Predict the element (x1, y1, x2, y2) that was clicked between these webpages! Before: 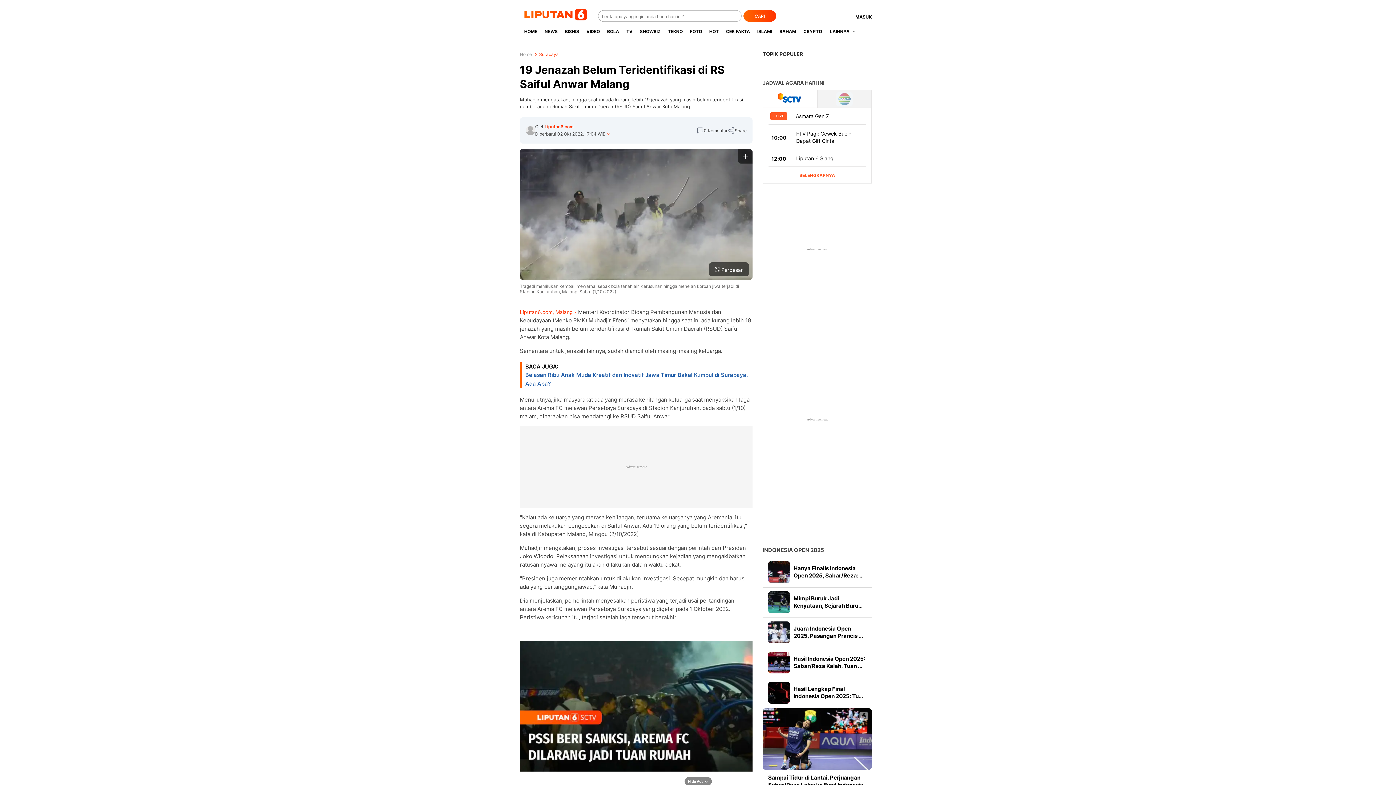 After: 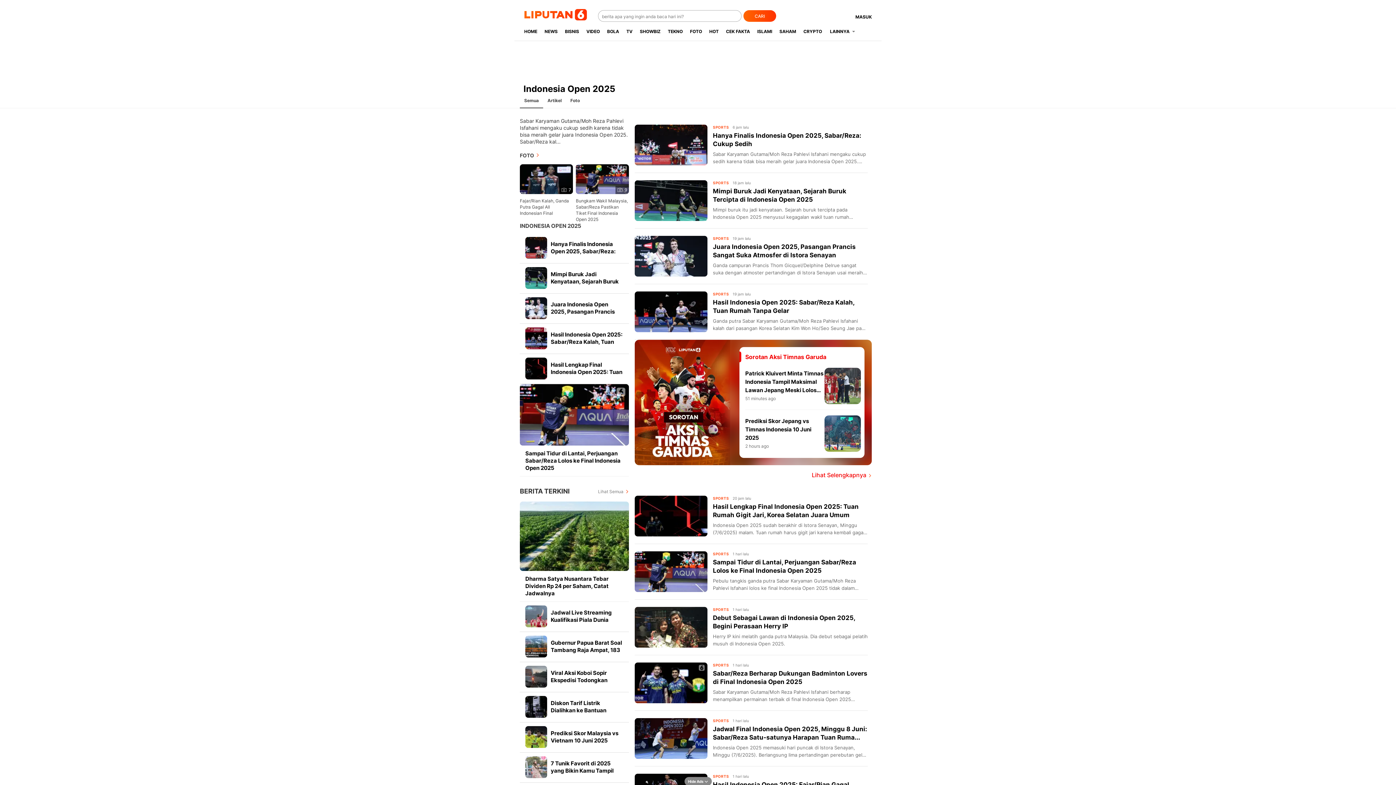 Action: bbox: (762, 546, 824, 553) label: INDONESIA OPEN 2025